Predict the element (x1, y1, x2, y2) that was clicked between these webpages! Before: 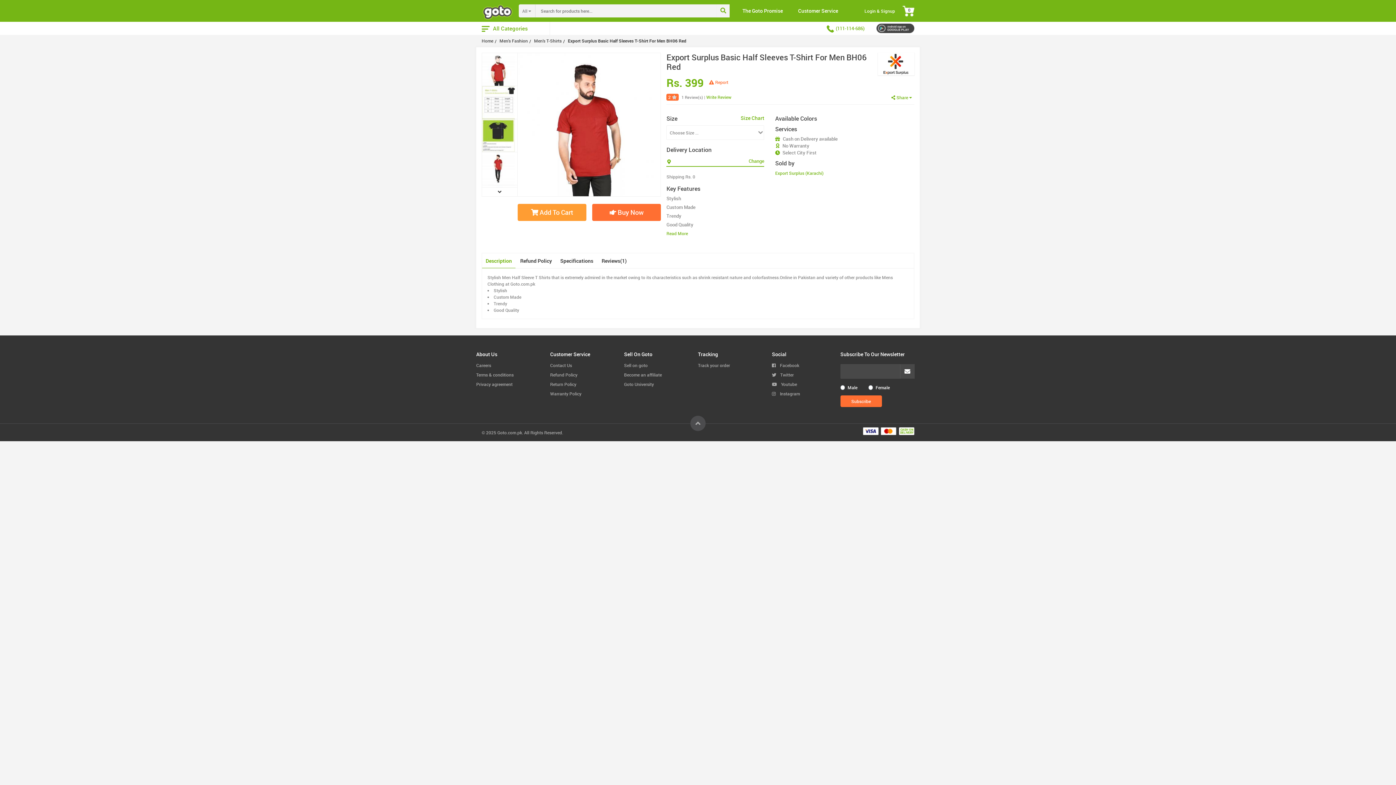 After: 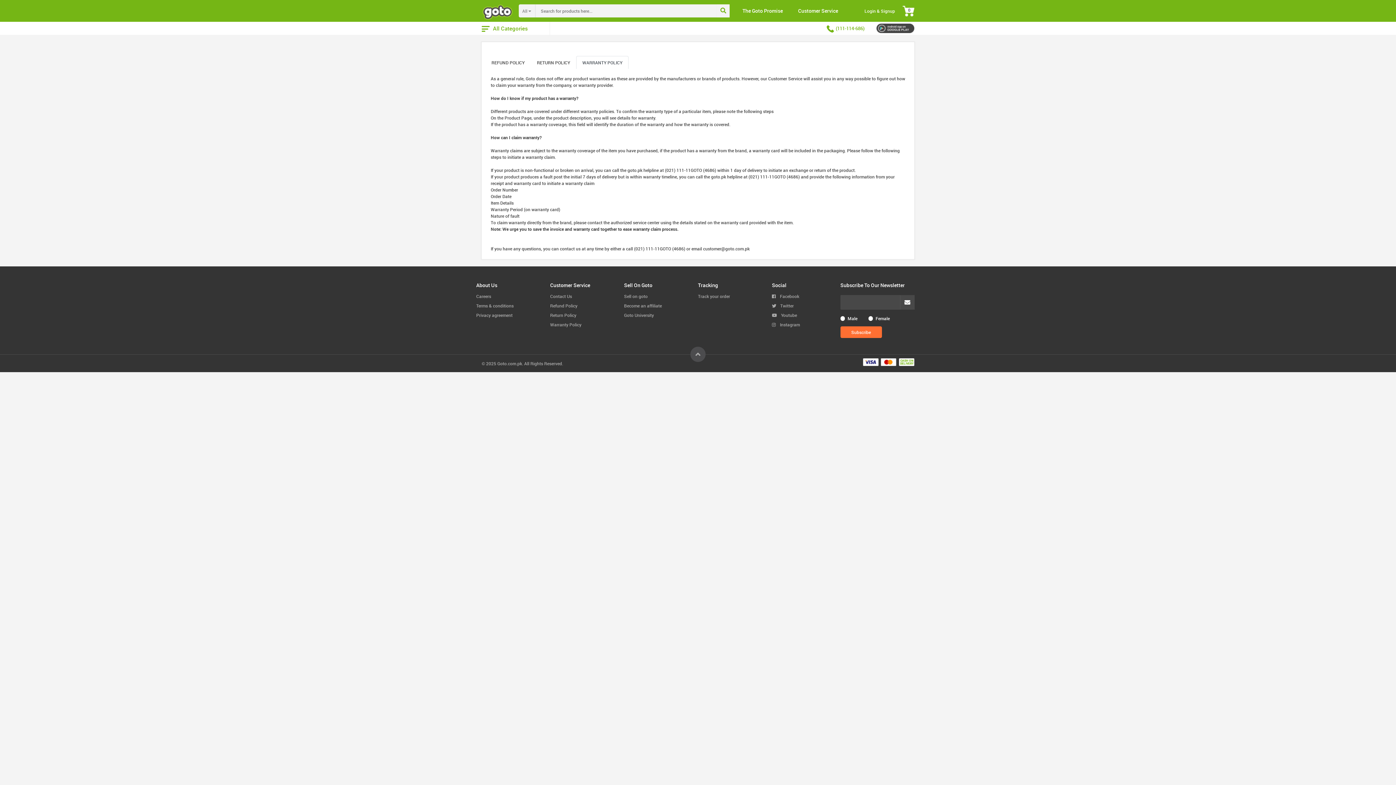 Action: label: Warranty Policy bbox: (550, 390, 581, 396)